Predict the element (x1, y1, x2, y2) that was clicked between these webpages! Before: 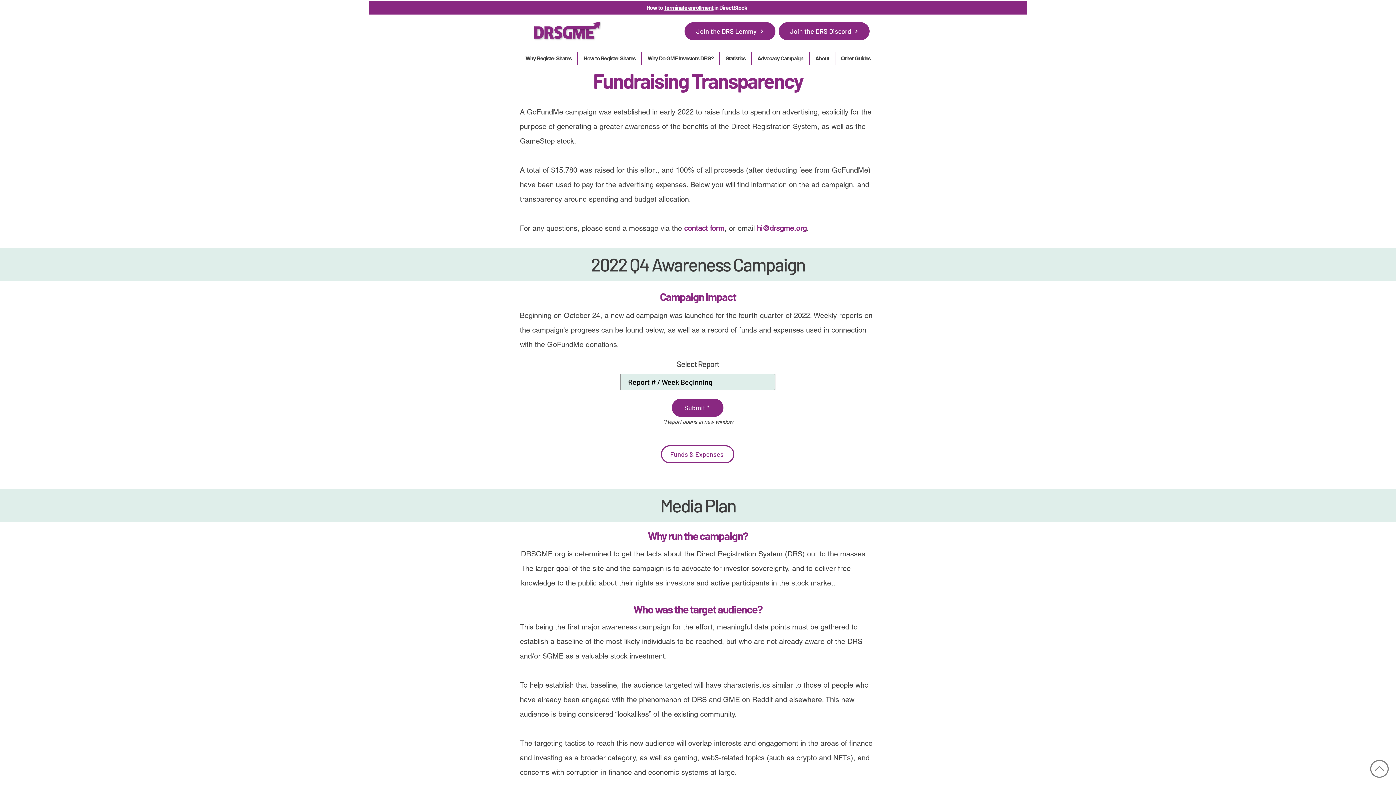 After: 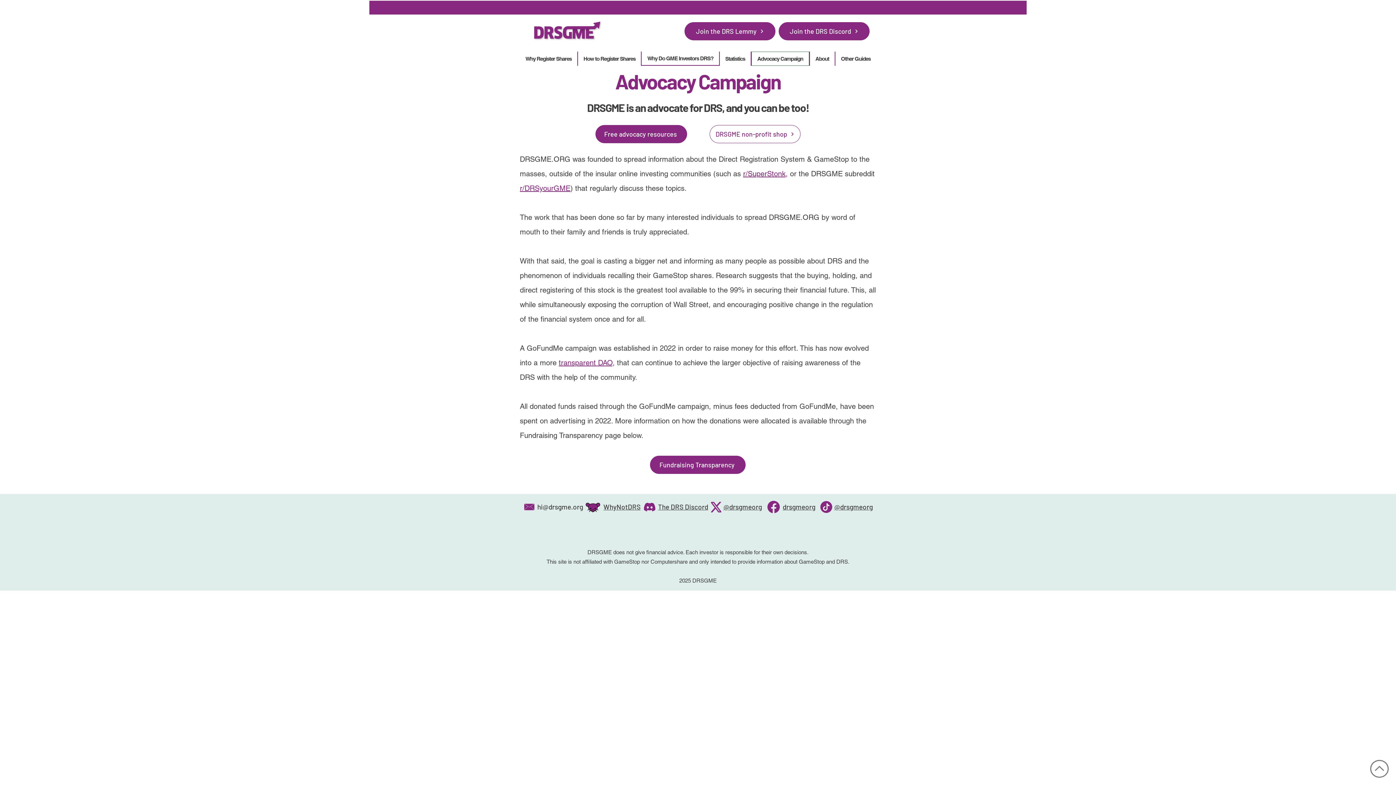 Action: bbox: (751, 51, 809, 65) label: Advocacy Campaign